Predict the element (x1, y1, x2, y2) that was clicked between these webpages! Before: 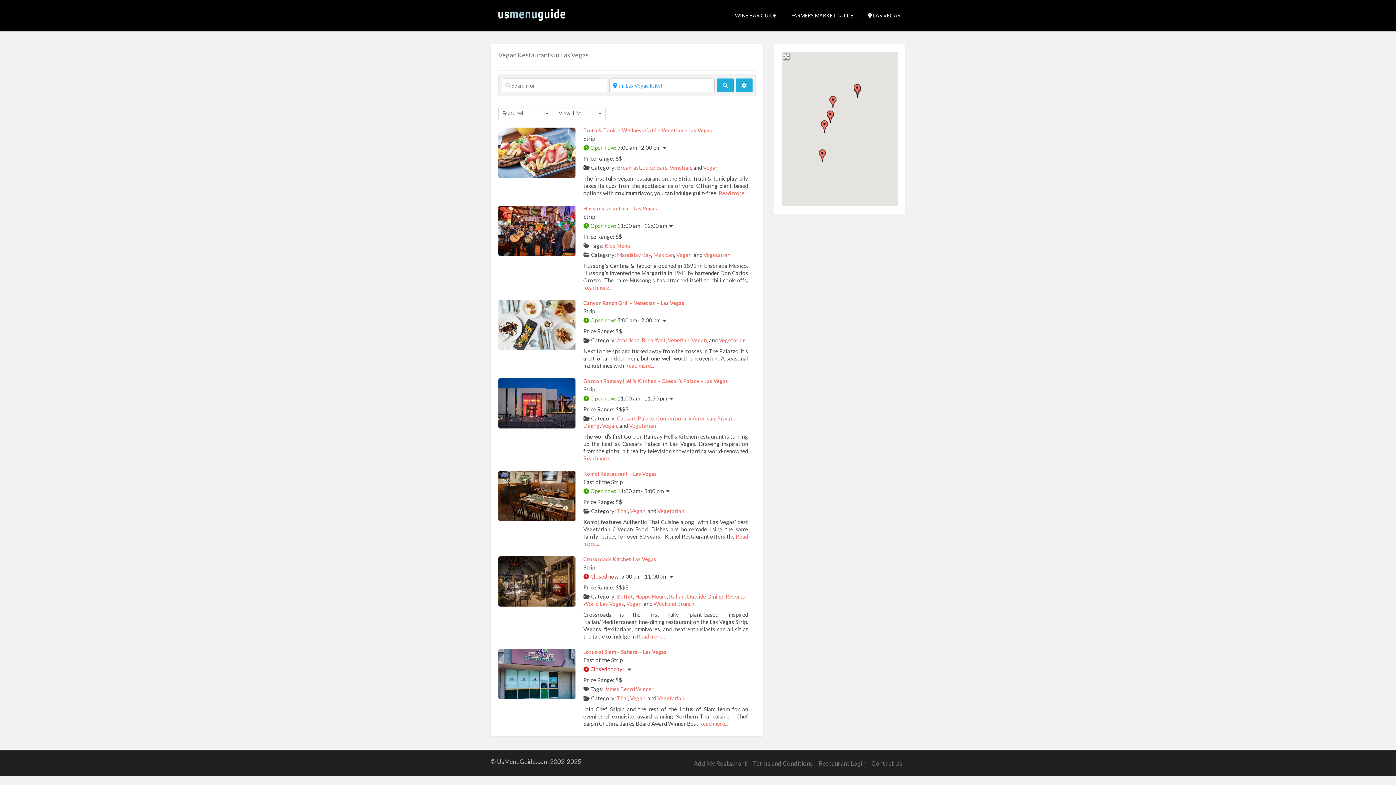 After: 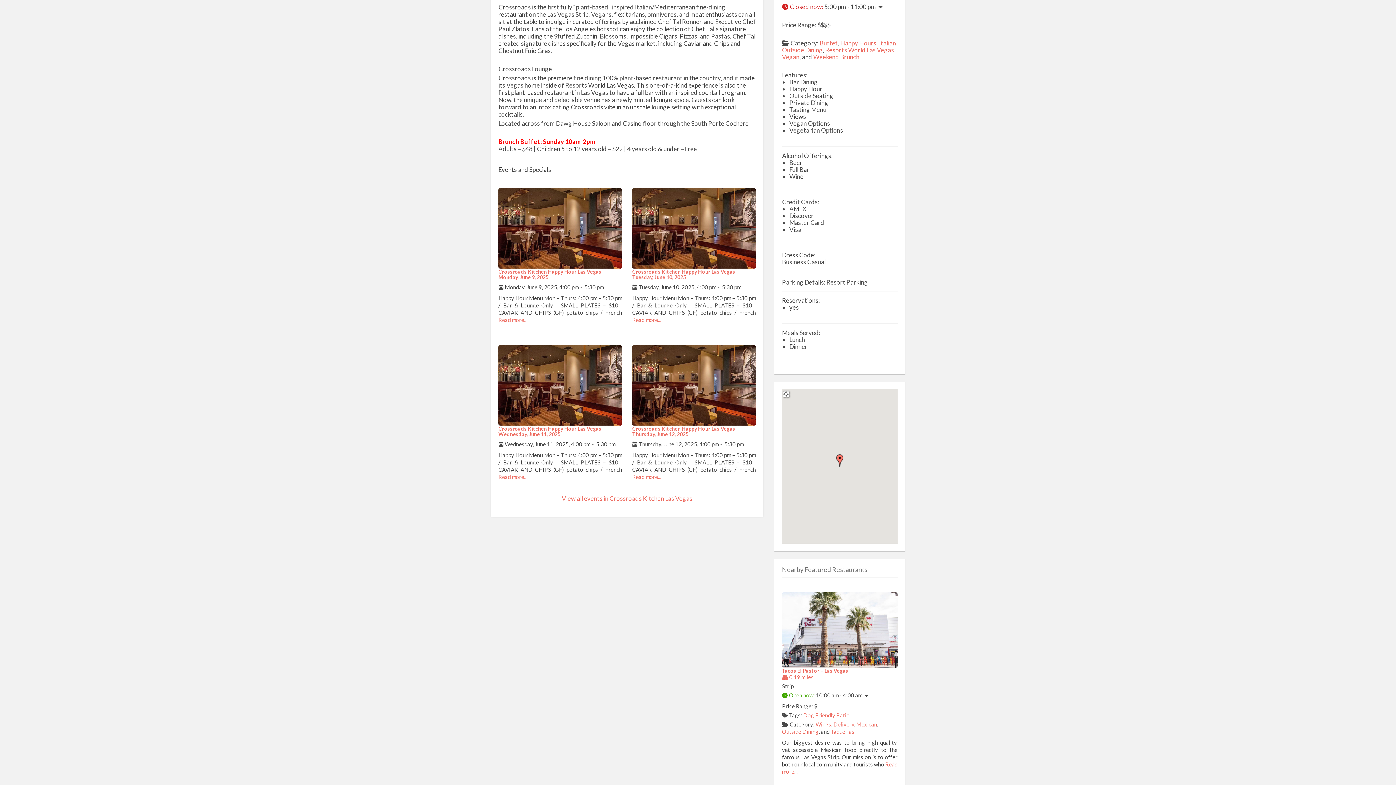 Action: bbox: (636, 633, 666, 640) label: Read more...